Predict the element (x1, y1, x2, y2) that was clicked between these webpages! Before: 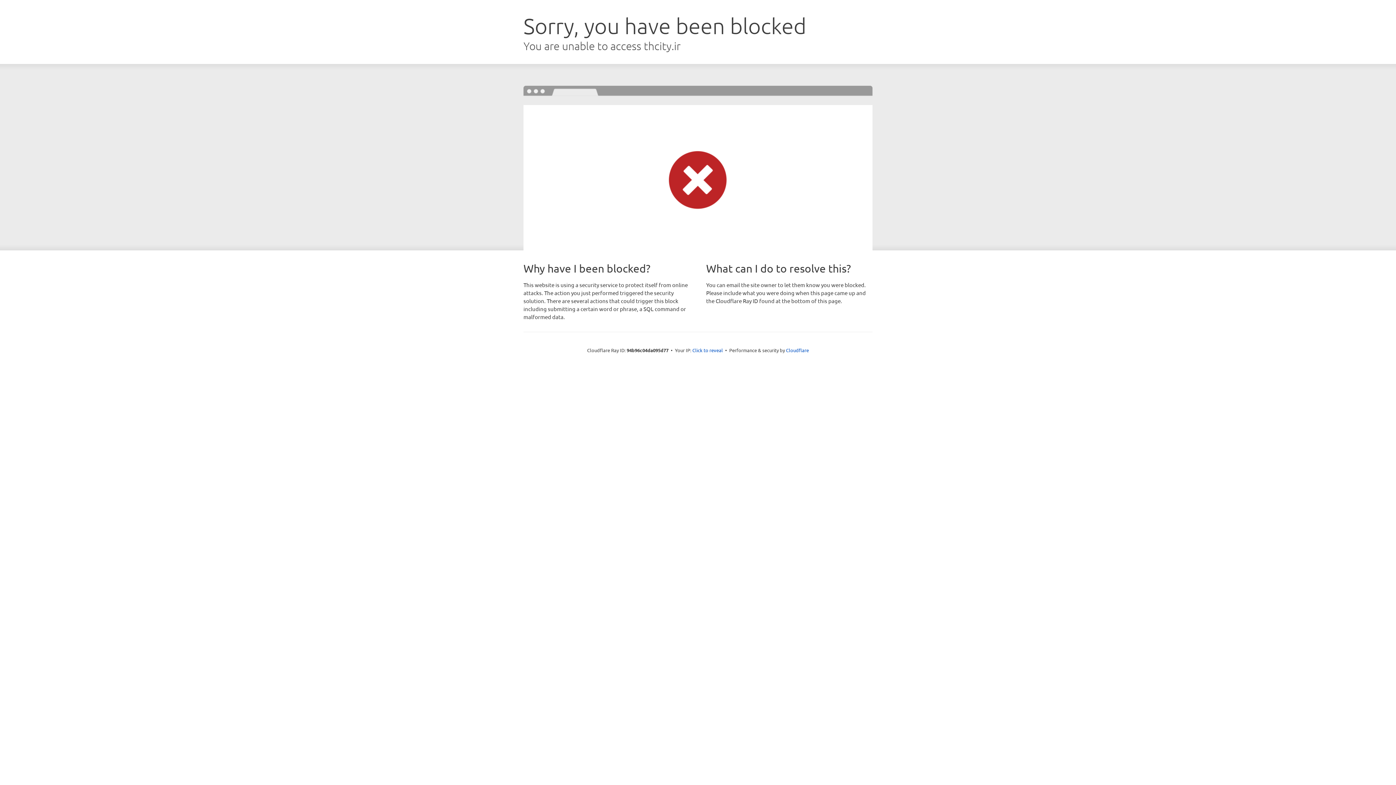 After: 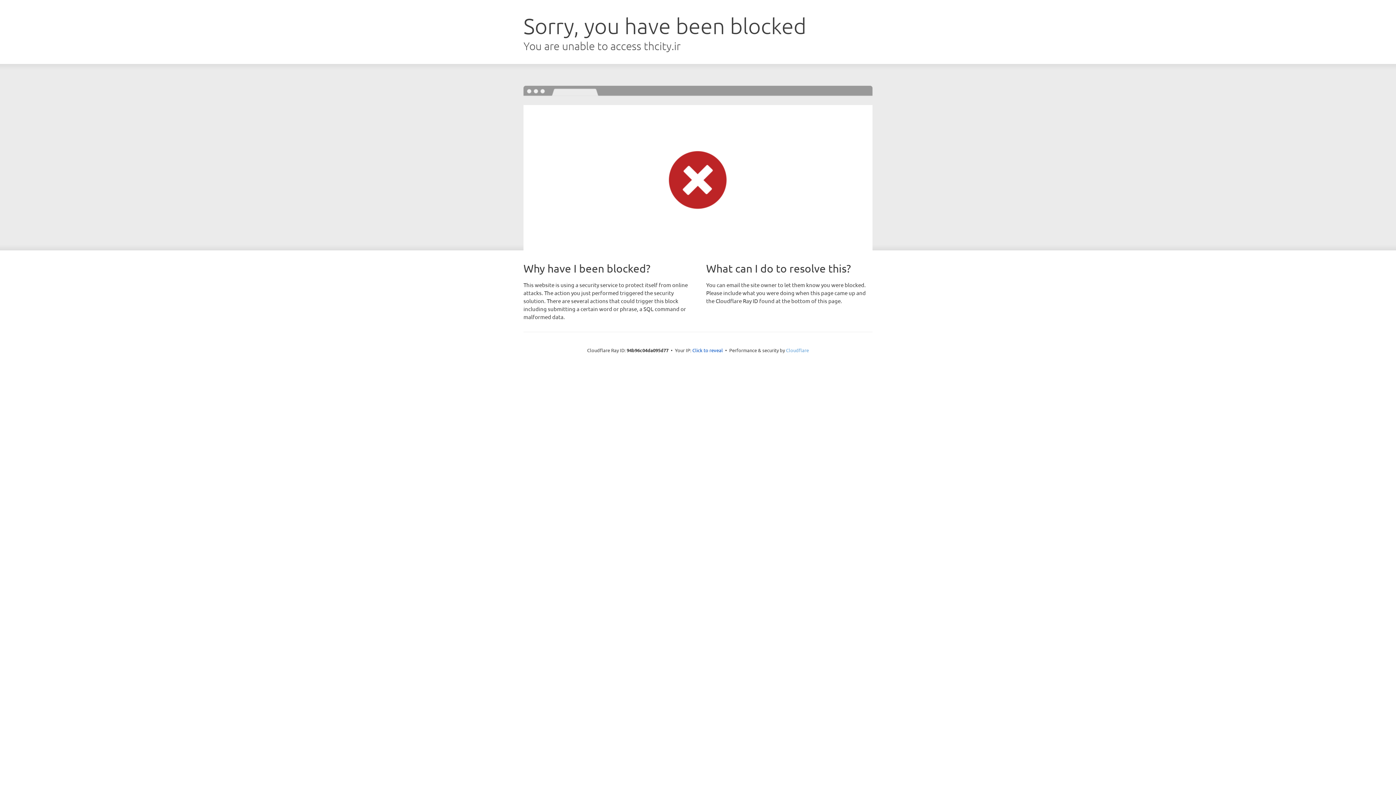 Action: bbox: (786, 347, 809, 353) label: Cloudflare